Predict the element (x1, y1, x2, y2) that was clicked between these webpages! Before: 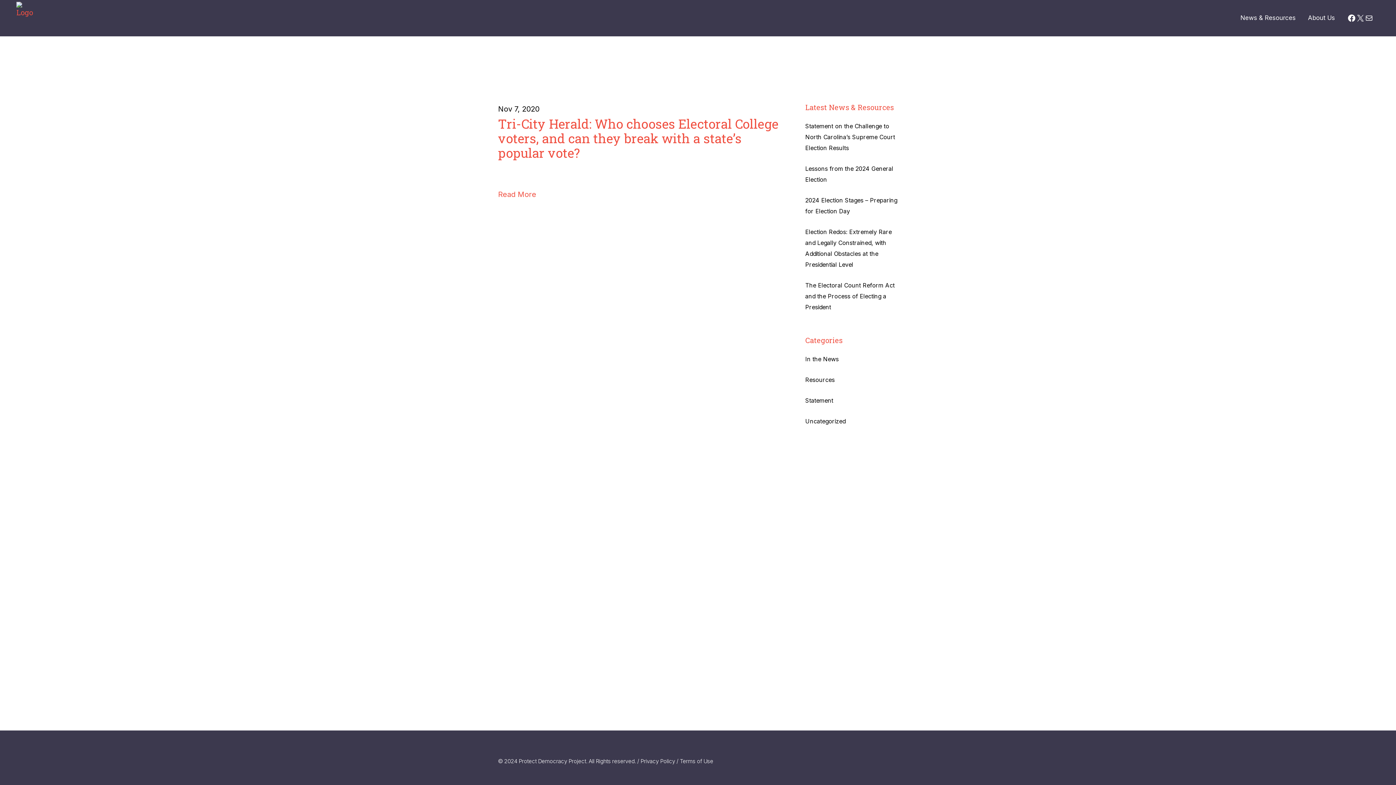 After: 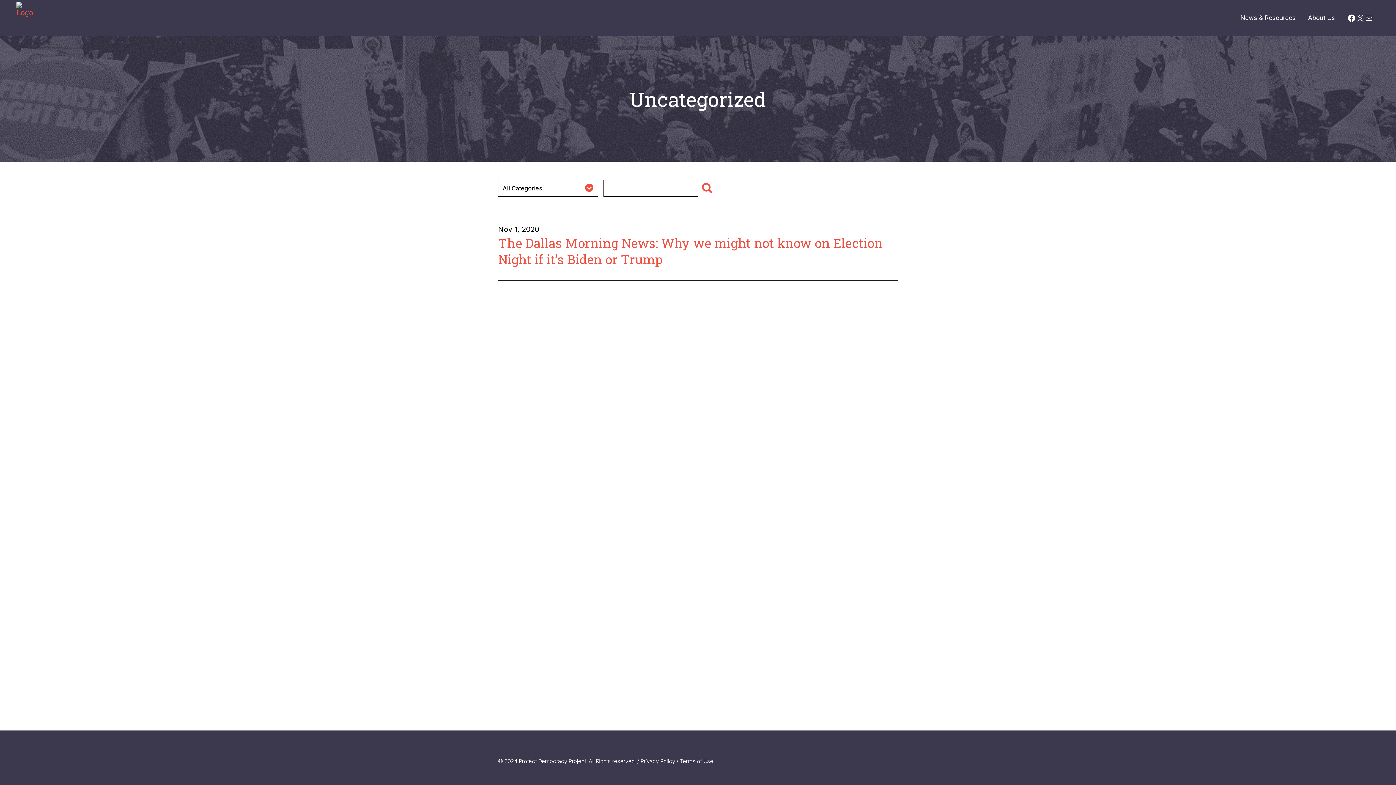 Action: label: Uncategorized bbox: (805, 417, 845, 425)